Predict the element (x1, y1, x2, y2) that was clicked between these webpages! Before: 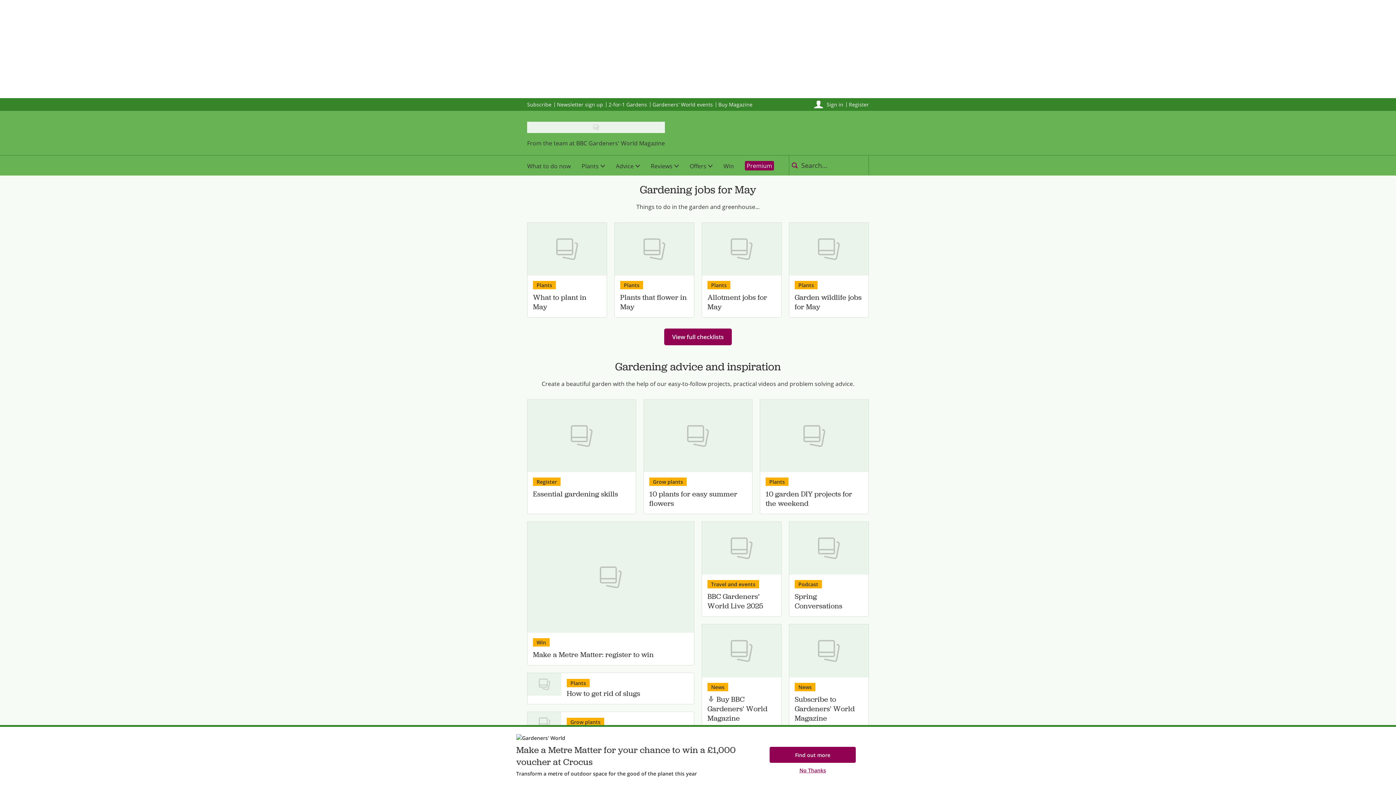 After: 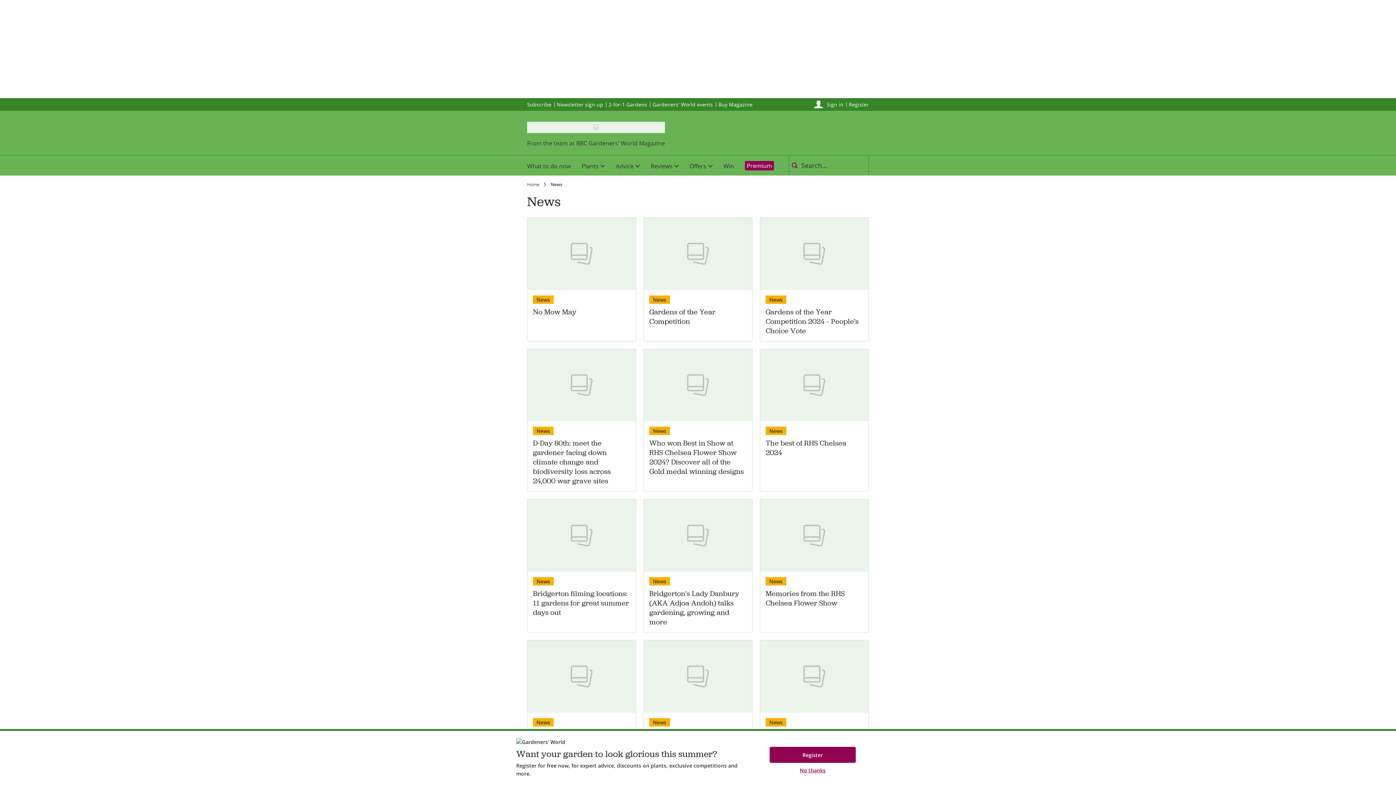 Action: bbox: (794, 683, 815, 691) label: News